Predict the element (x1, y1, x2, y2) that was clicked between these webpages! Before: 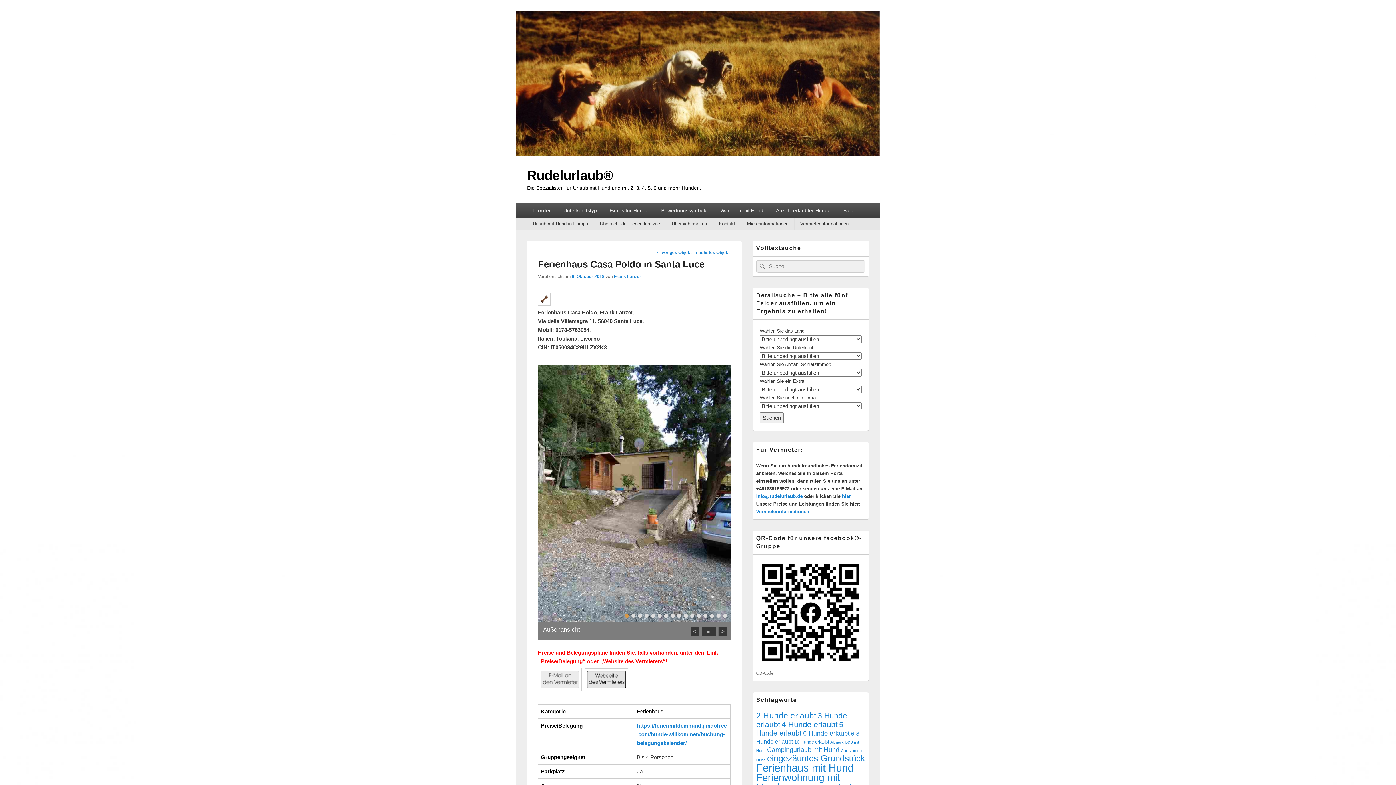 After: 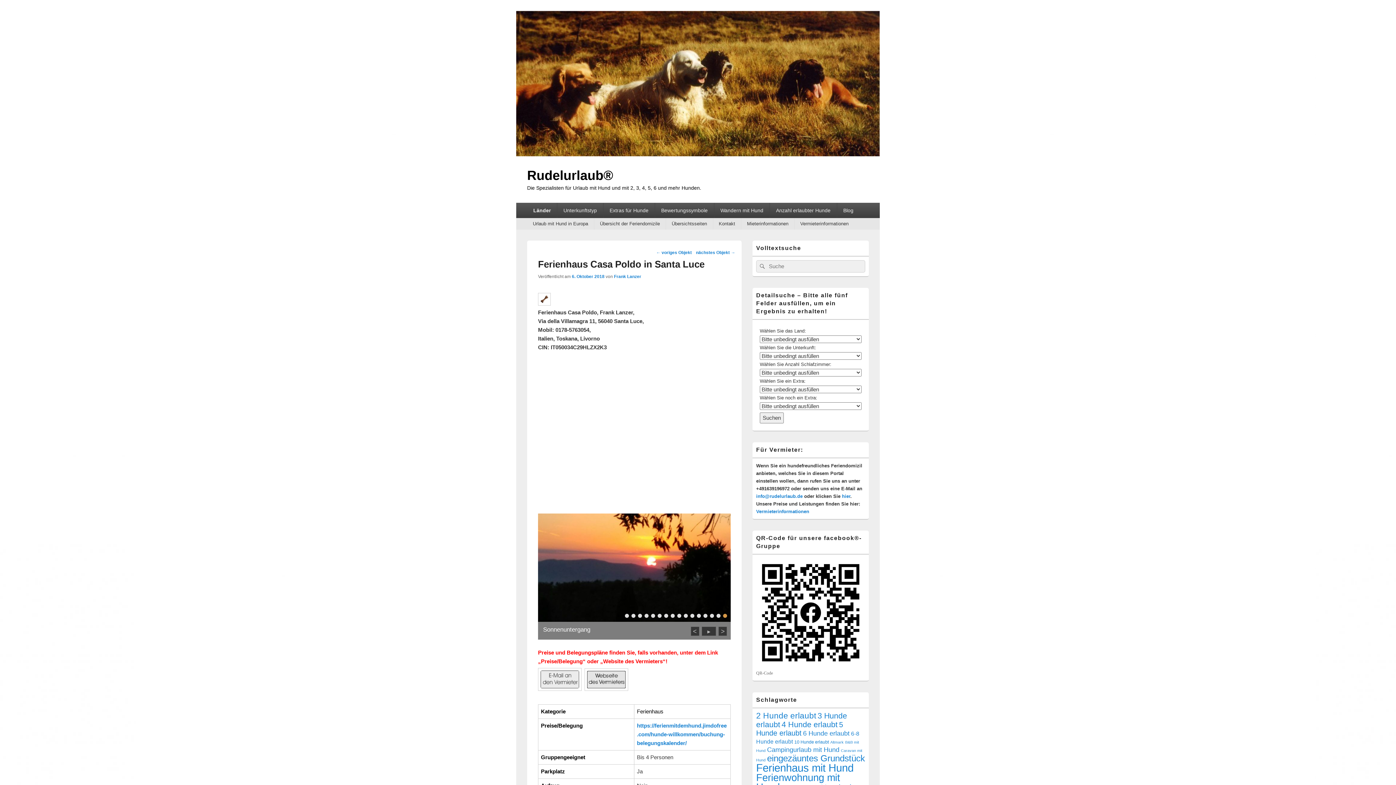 Action: label:   bbox: (723, 614, 727, 618)